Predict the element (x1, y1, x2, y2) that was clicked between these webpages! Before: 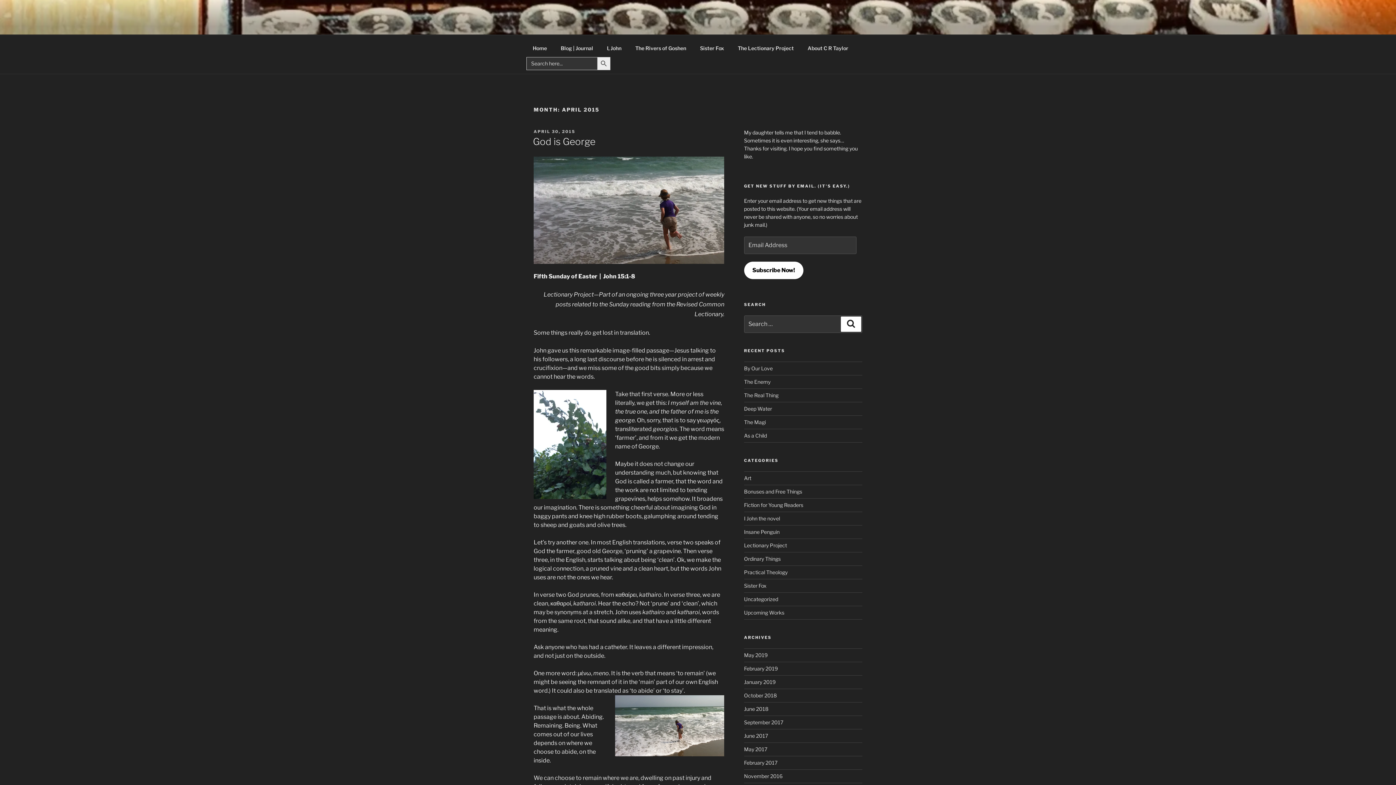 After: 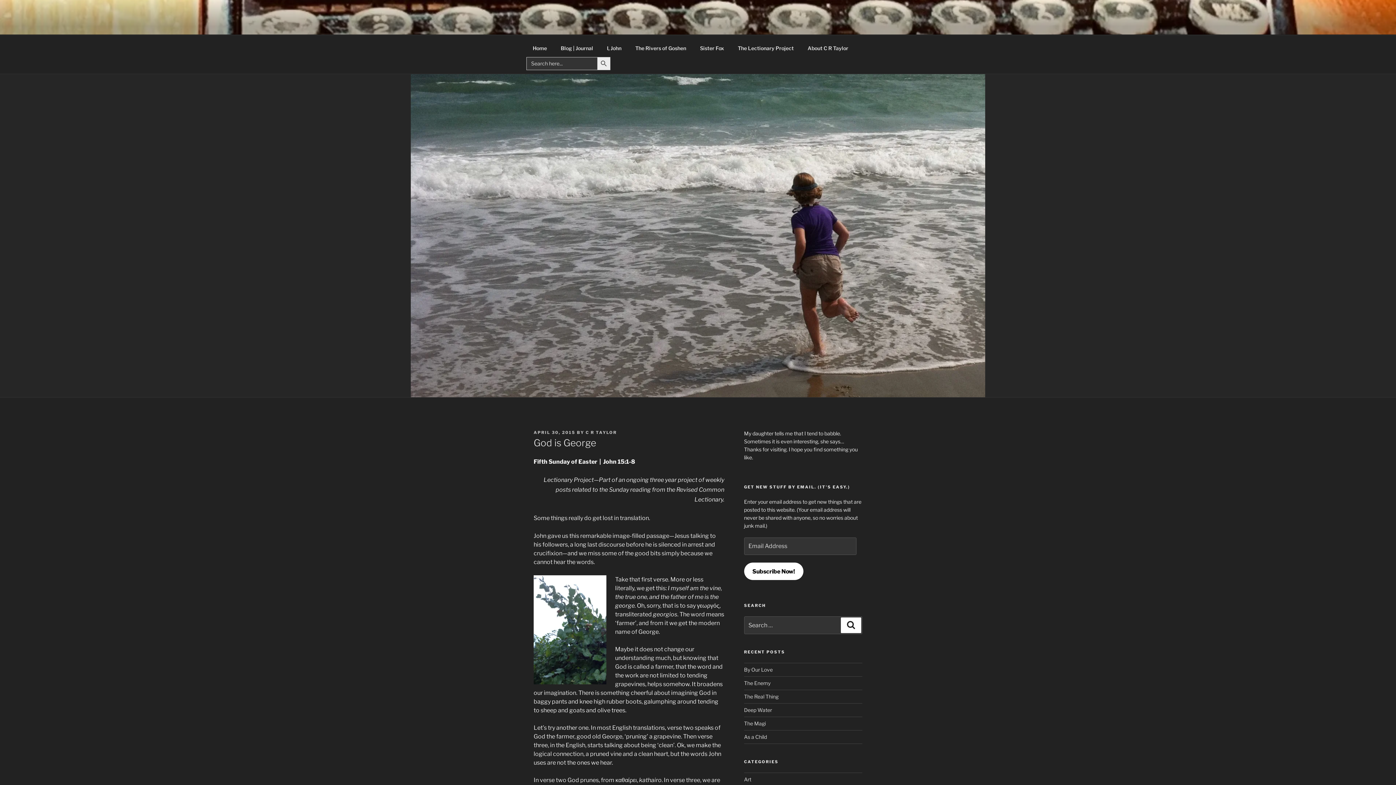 Action: bbox: (533, 258, 724, 265)